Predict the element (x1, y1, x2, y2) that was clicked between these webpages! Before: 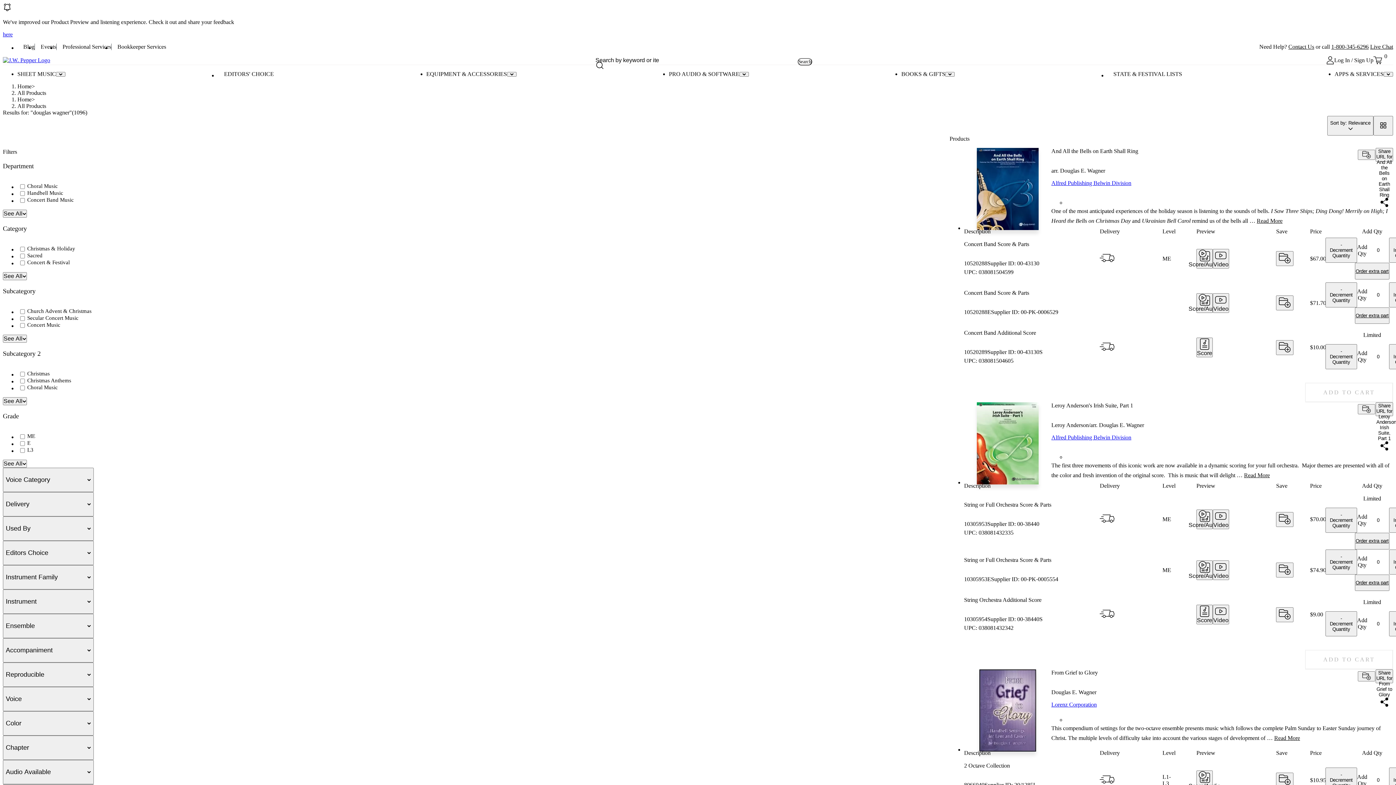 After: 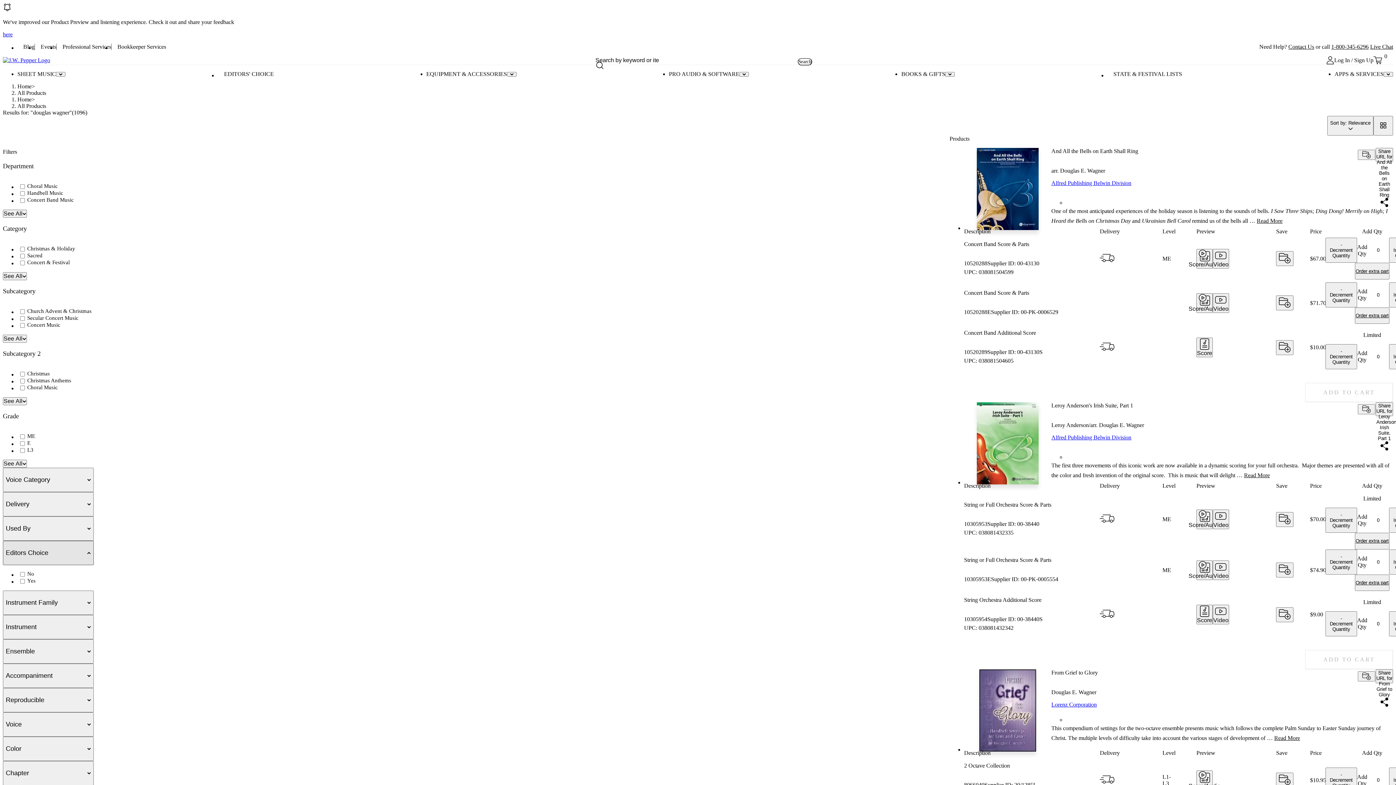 Action: bbox: (2, 541, 93, 565) label: Editors Choice